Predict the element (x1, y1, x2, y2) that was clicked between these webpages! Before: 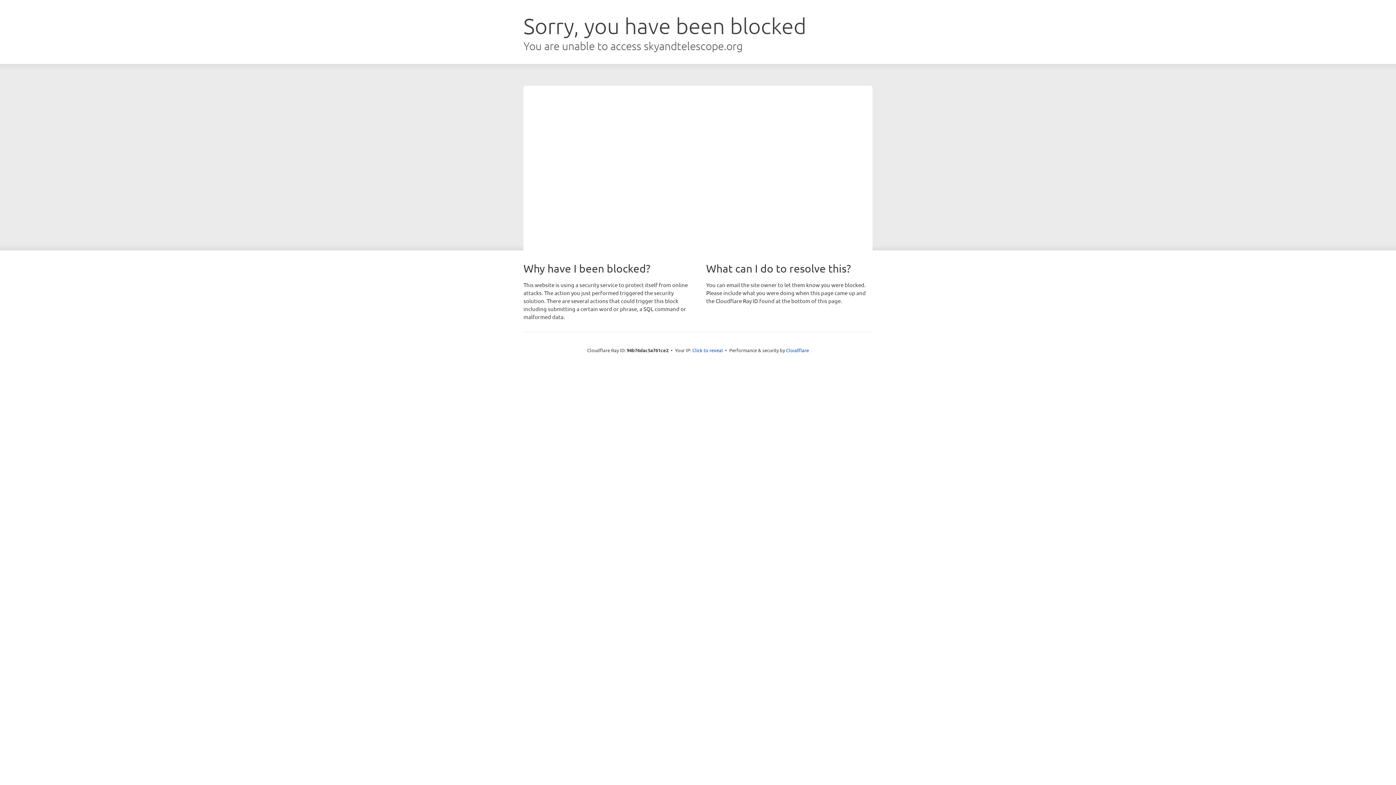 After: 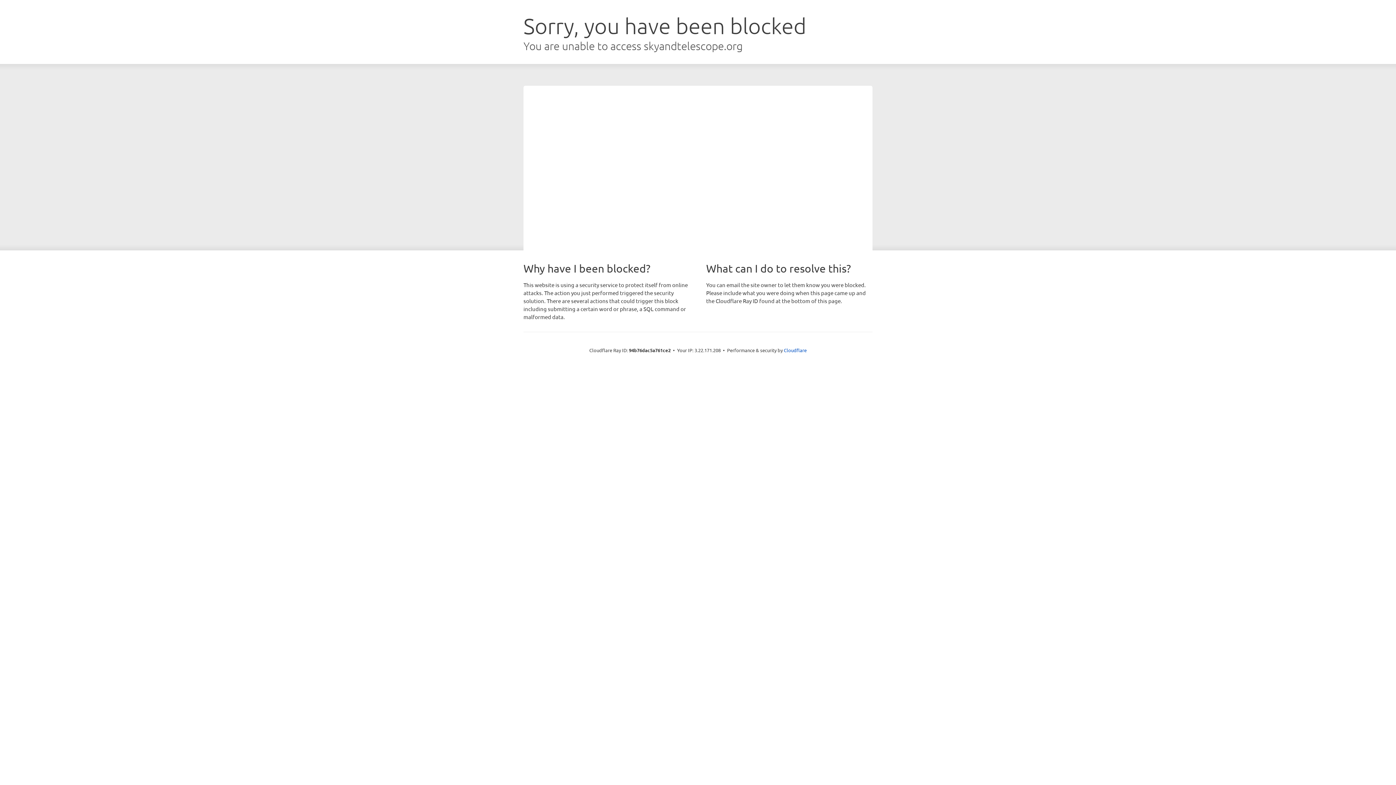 Action: bbox: (692, 346, 723, 353) label: Click to reveal